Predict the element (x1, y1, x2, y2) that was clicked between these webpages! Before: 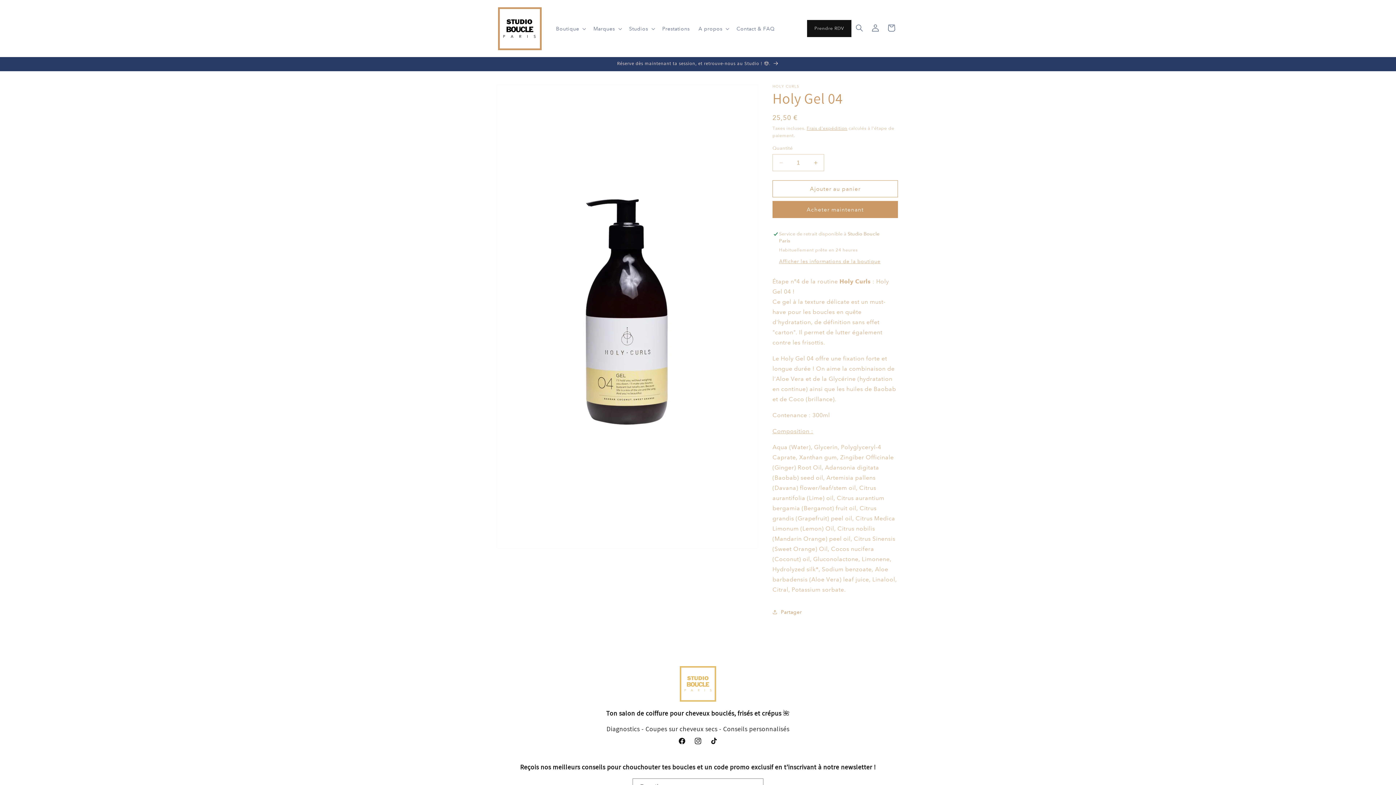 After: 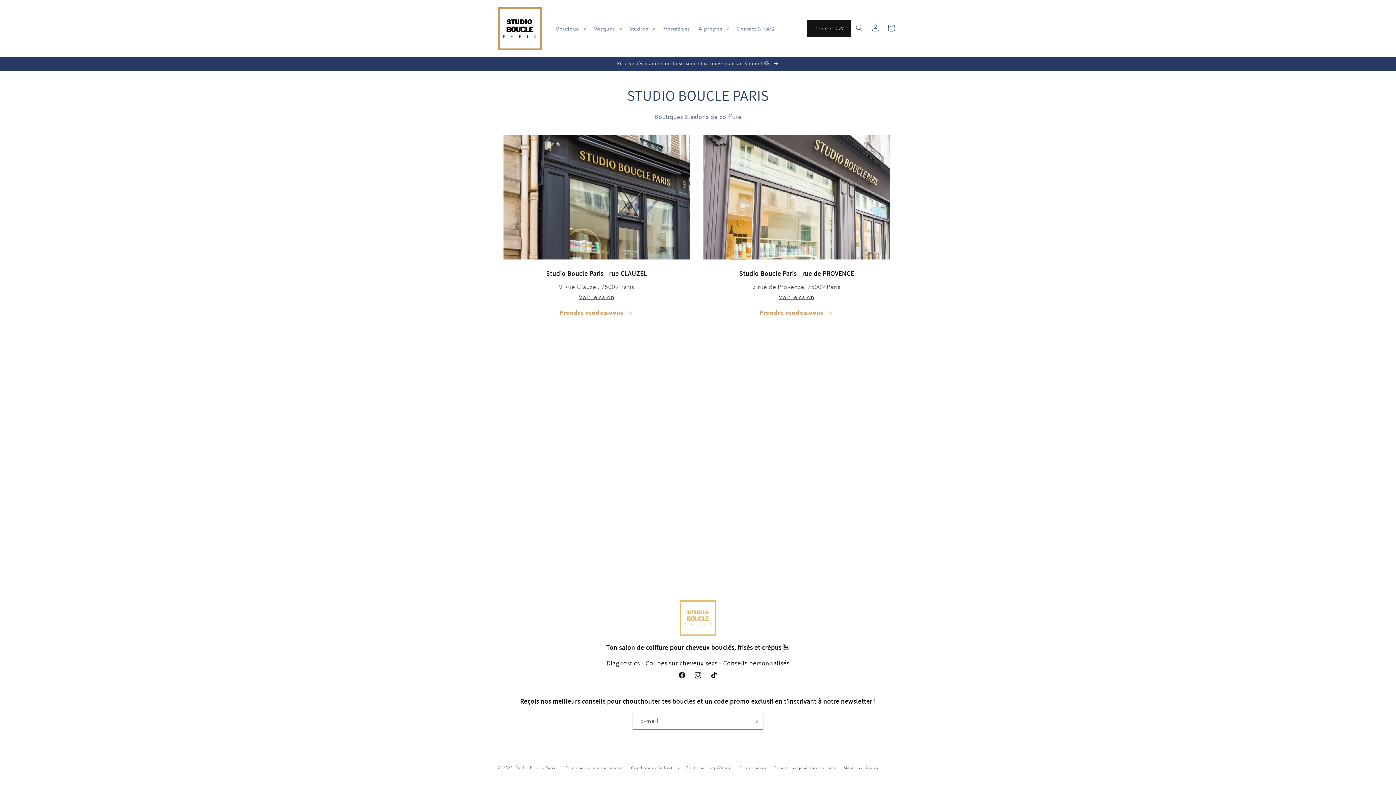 Action: bbox: (491, 57, 904, 70) label: Réserve dès maintenant ta session, et retrouve-nous au Studio ! 😍.